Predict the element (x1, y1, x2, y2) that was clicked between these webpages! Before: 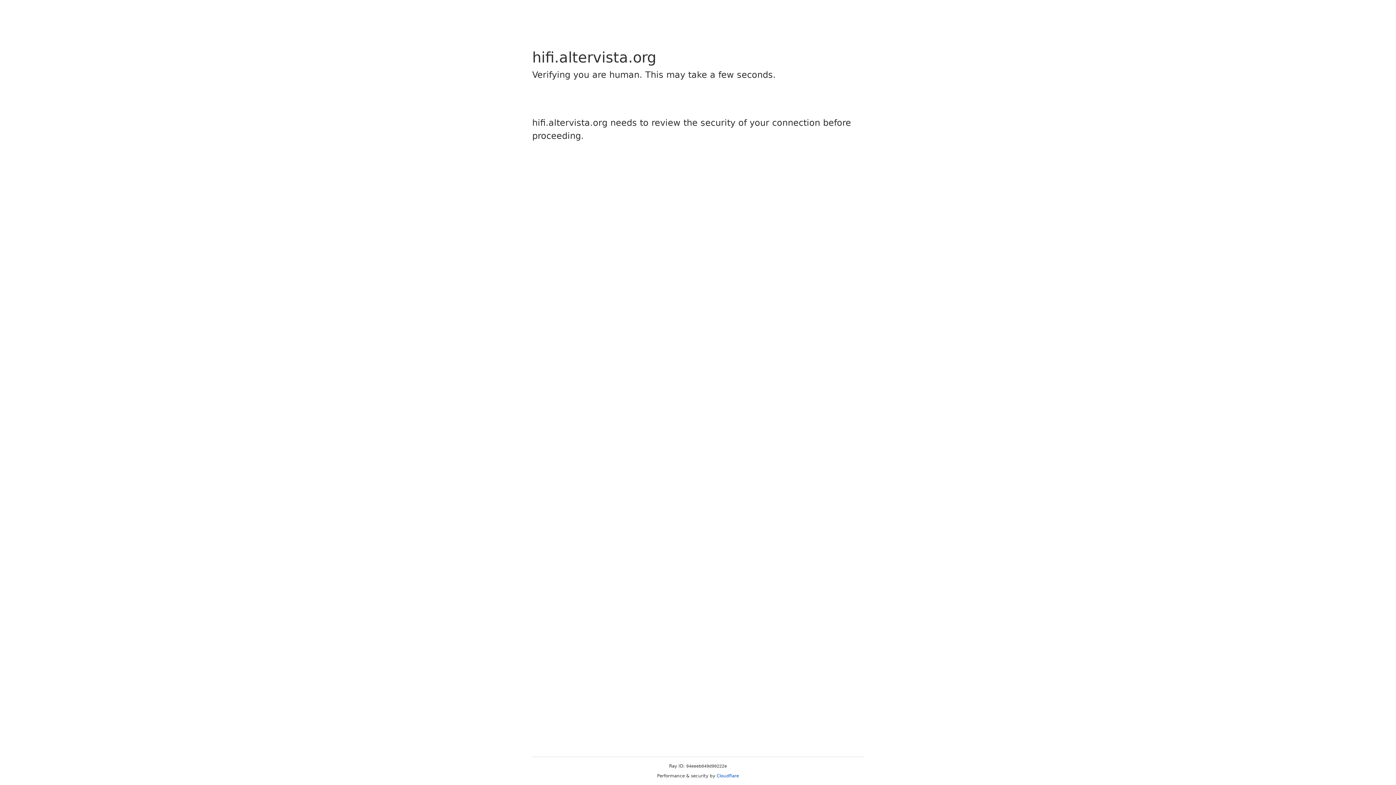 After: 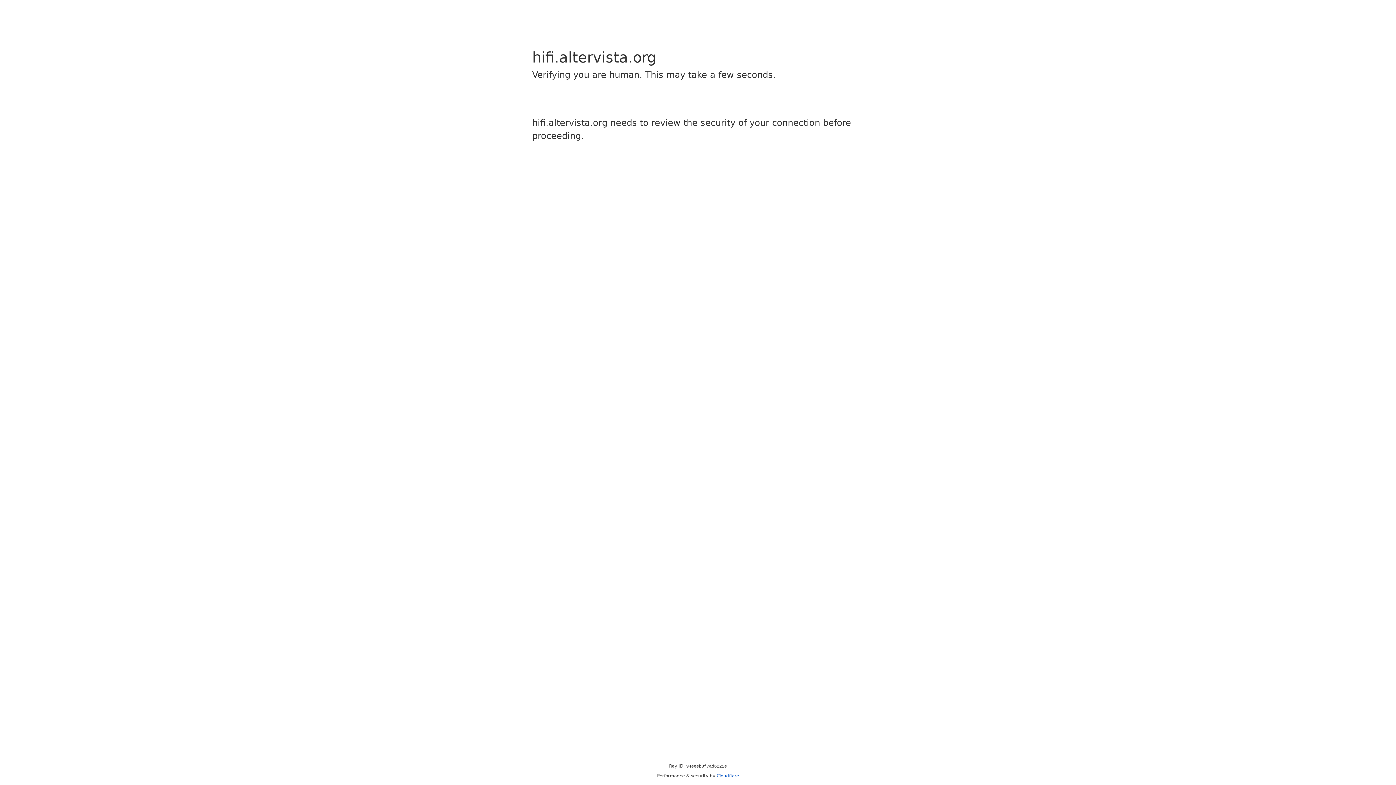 Action: label: Cloudflare bbox: (716, 773, 739, 778)